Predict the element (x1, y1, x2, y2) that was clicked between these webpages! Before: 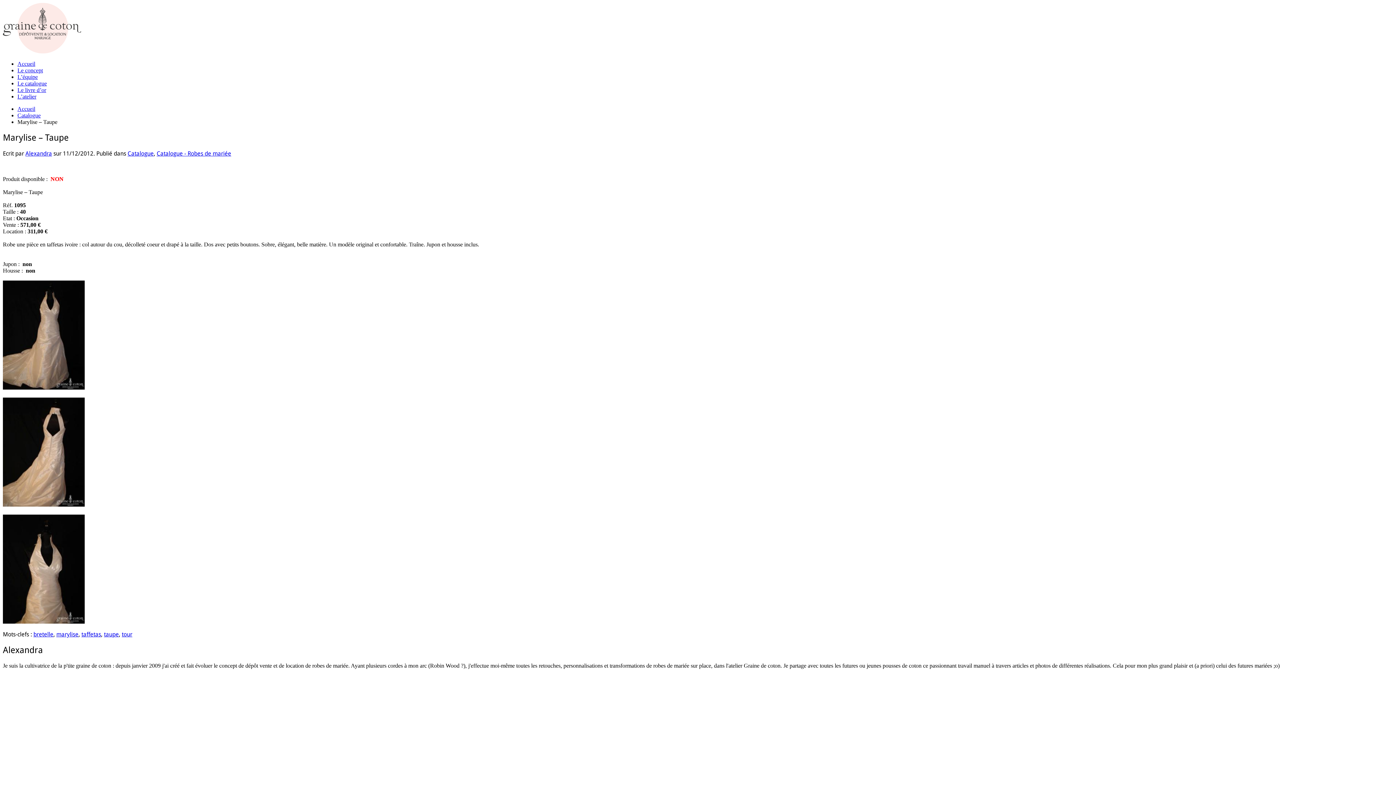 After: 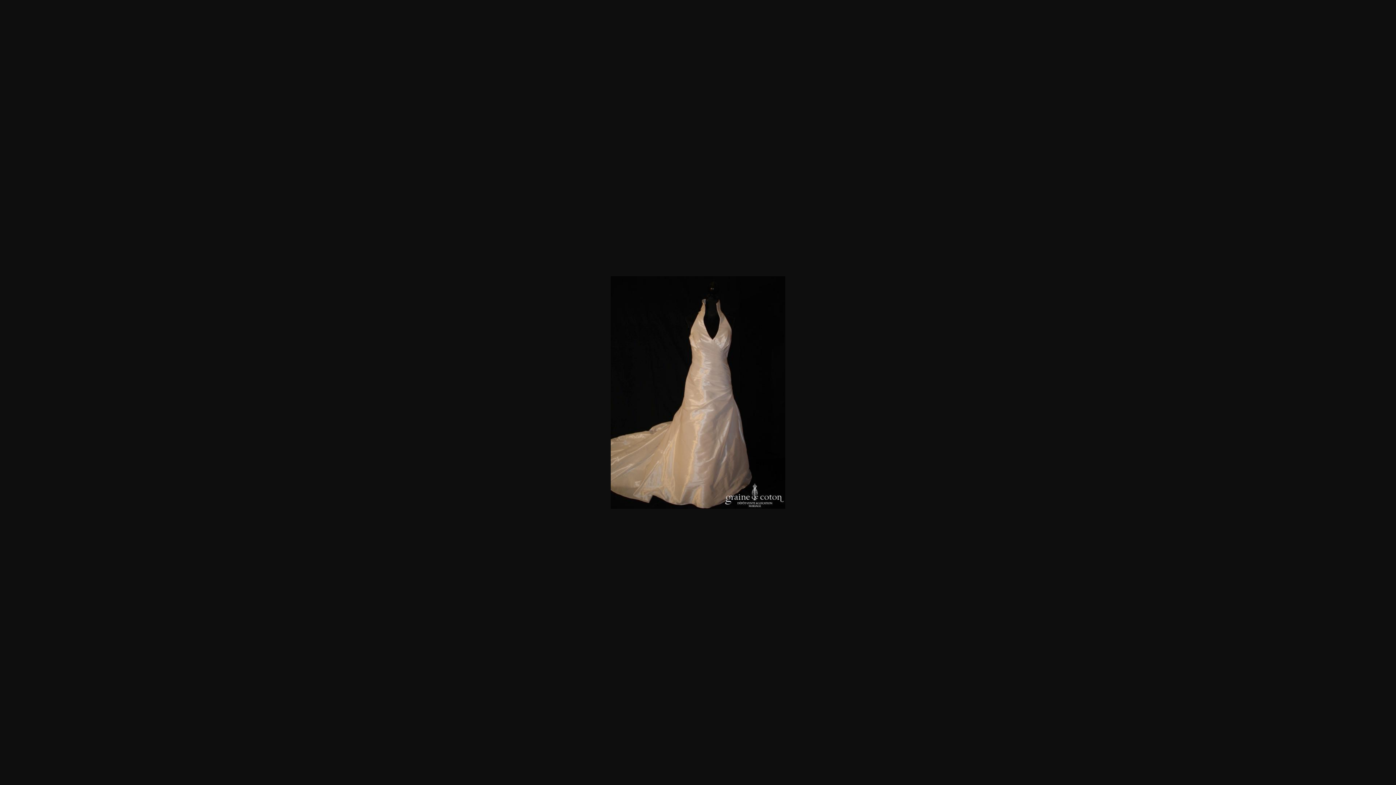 Action: bbox: (2, 384, 84, 390)